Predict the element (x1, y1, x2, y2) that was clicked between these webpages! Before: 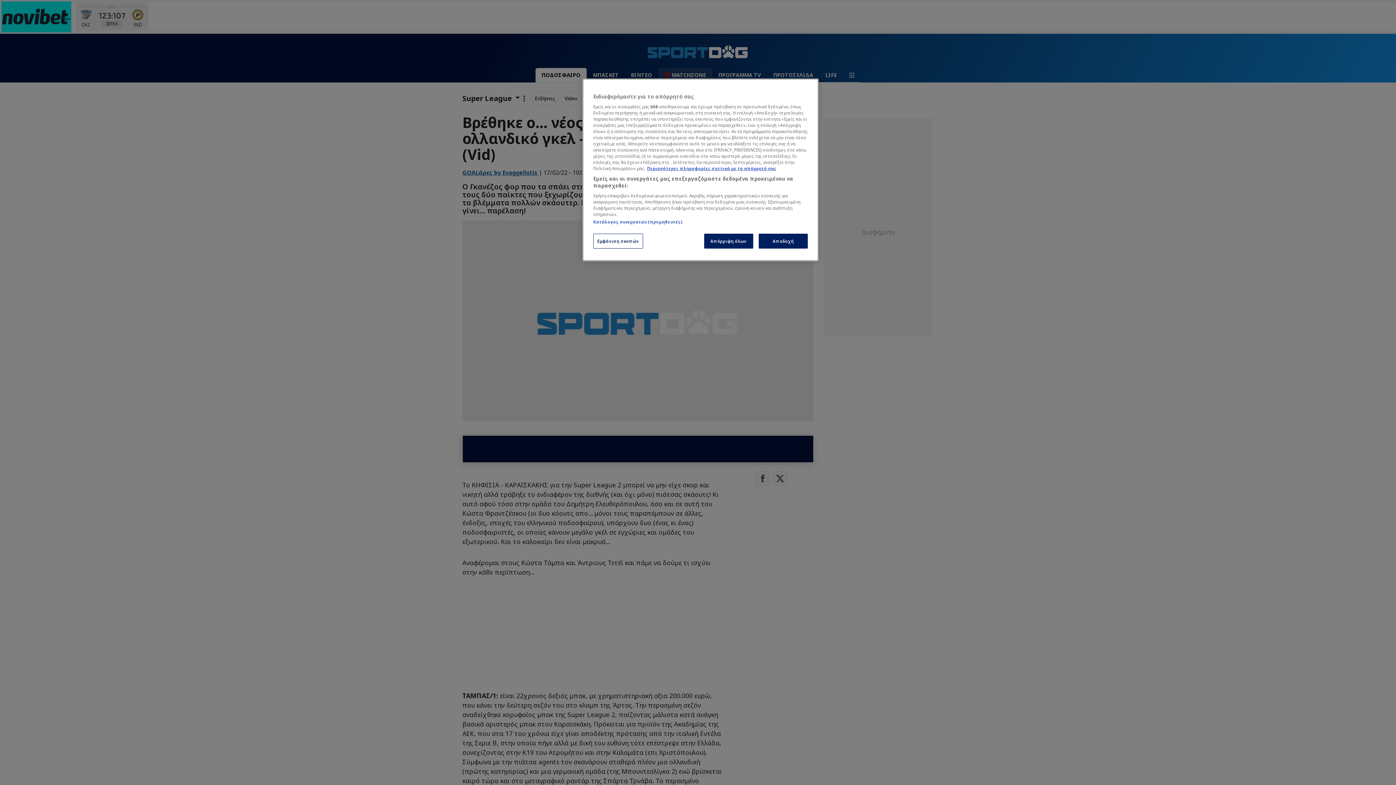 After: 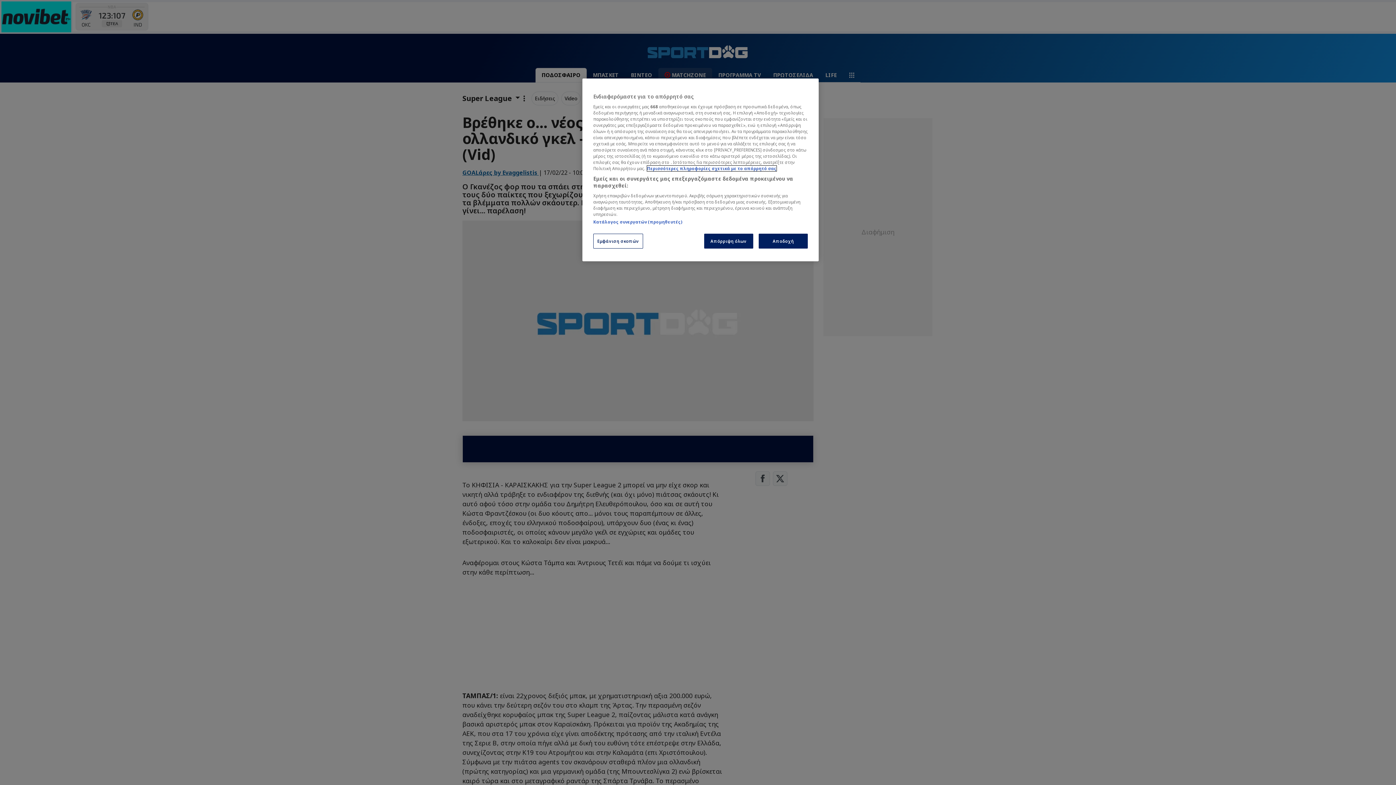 Action: bbox: (647, 165, 776, 171) label: Περισσότερες πληροφορίες σχετικά με το απόρρητό σας, ανοίγει σε νέα καρτέλα